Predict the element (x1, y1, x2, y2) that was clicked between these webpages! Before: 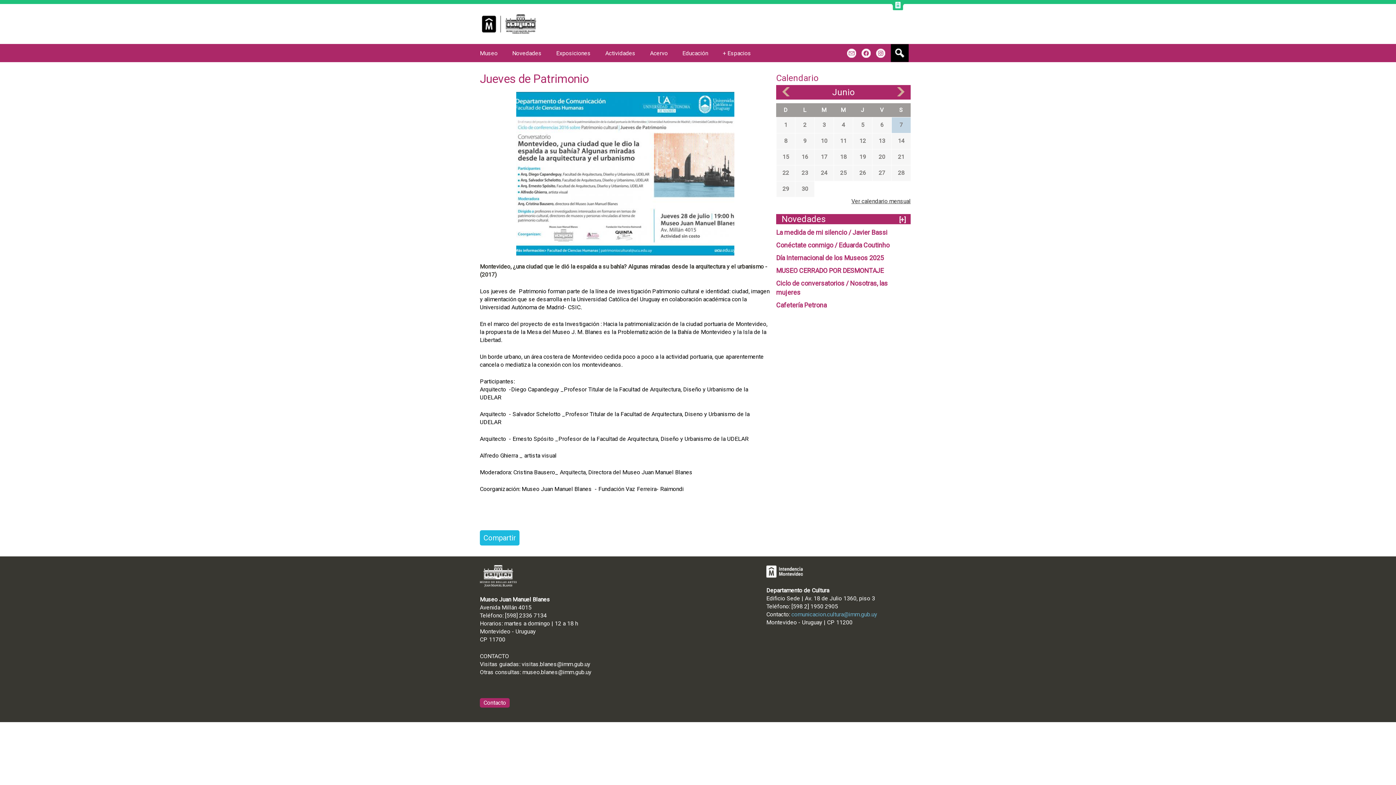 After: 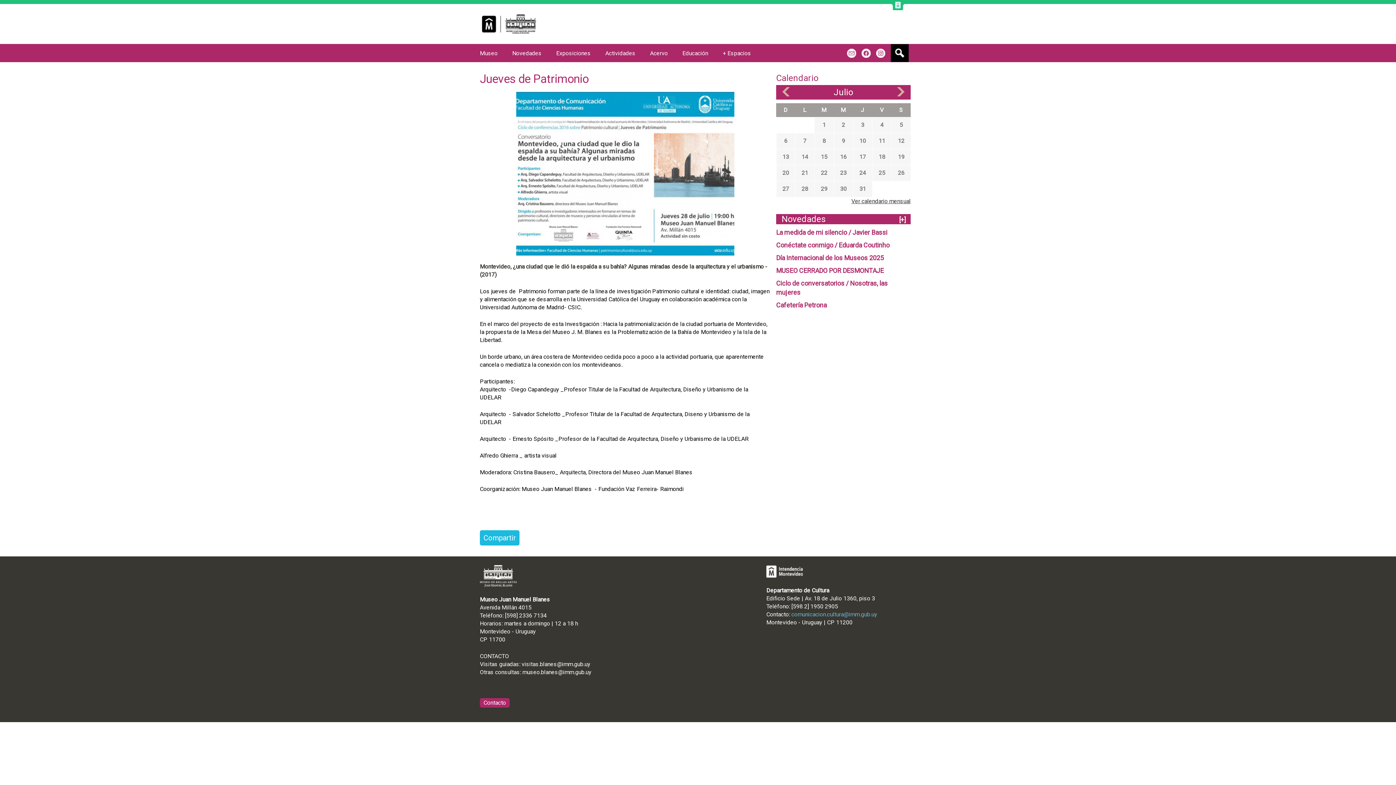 Action: bbox: (894, 86, 907, 96) label: »